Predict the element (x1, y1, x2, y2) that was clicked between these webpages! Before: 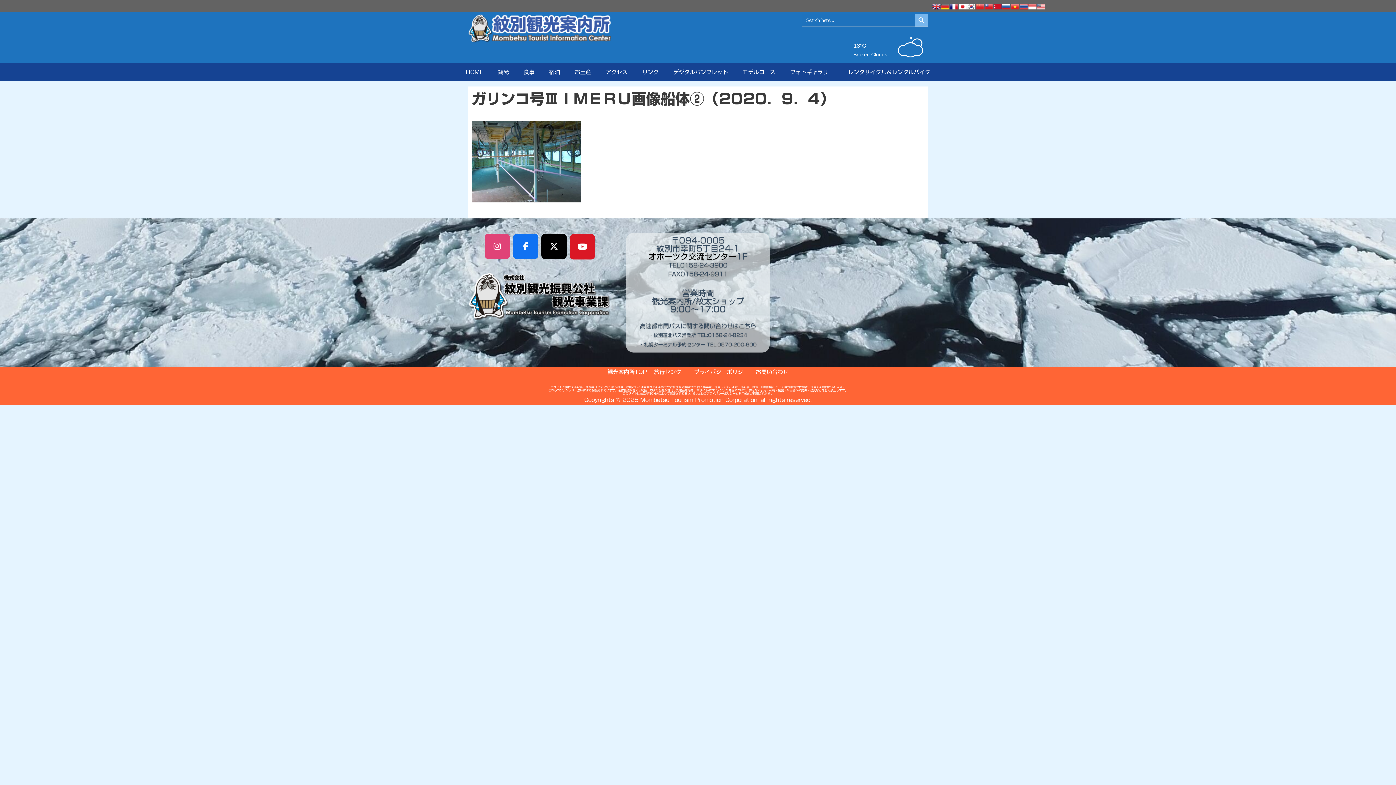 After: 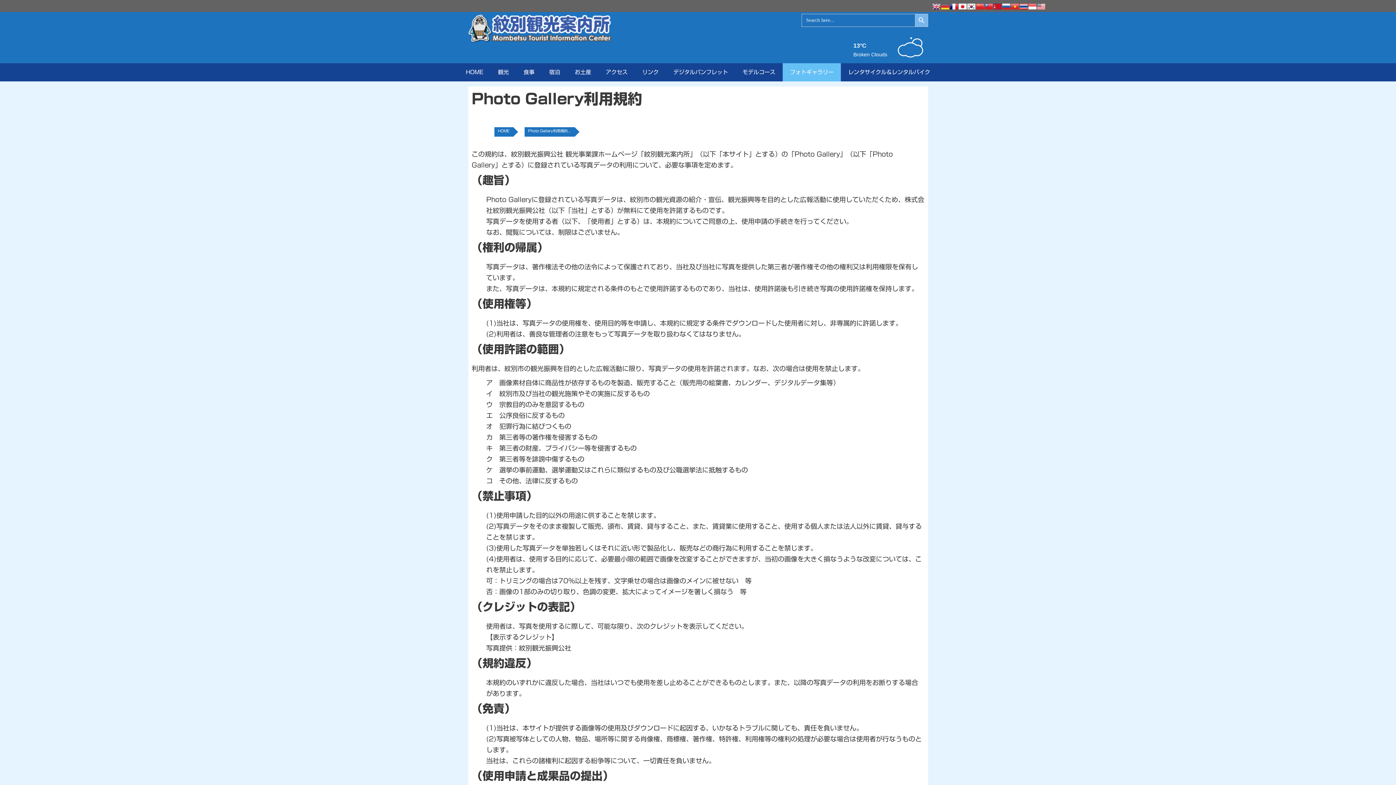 Action: bbox: (782, 63, 841, 81) label: フォトギャラリー